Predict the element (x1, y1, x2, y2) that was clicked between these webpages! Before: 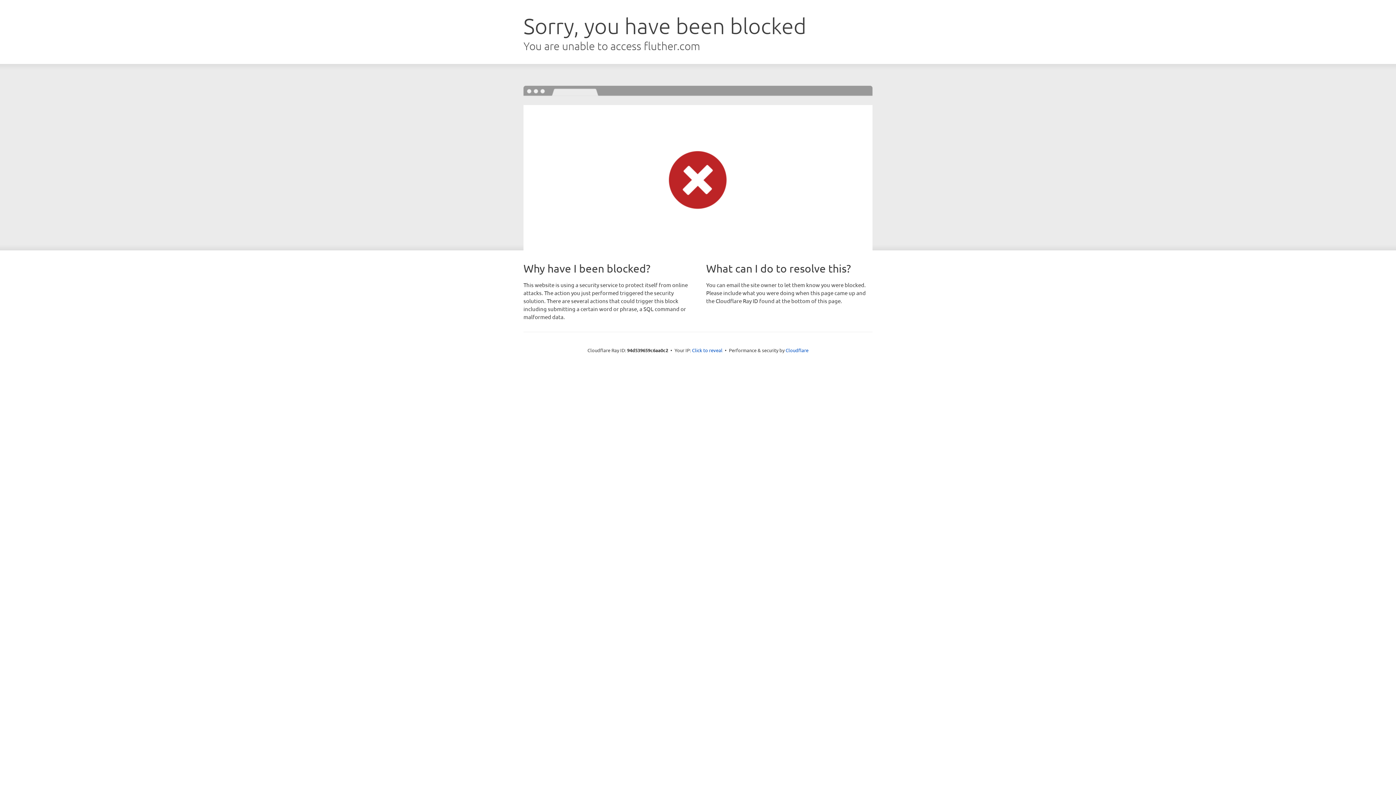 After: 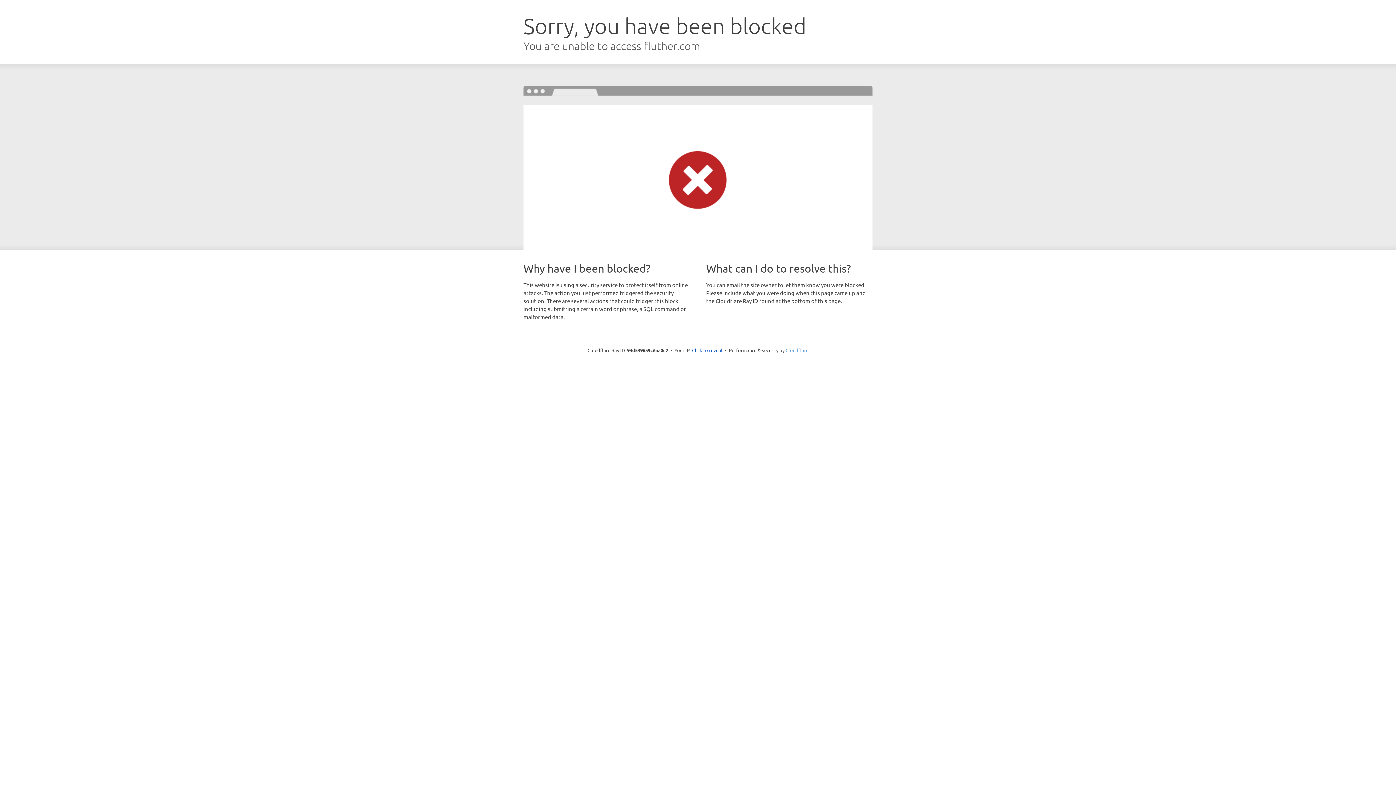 Action: label: Cloudflare bbox: (785, 347, 808, 353)